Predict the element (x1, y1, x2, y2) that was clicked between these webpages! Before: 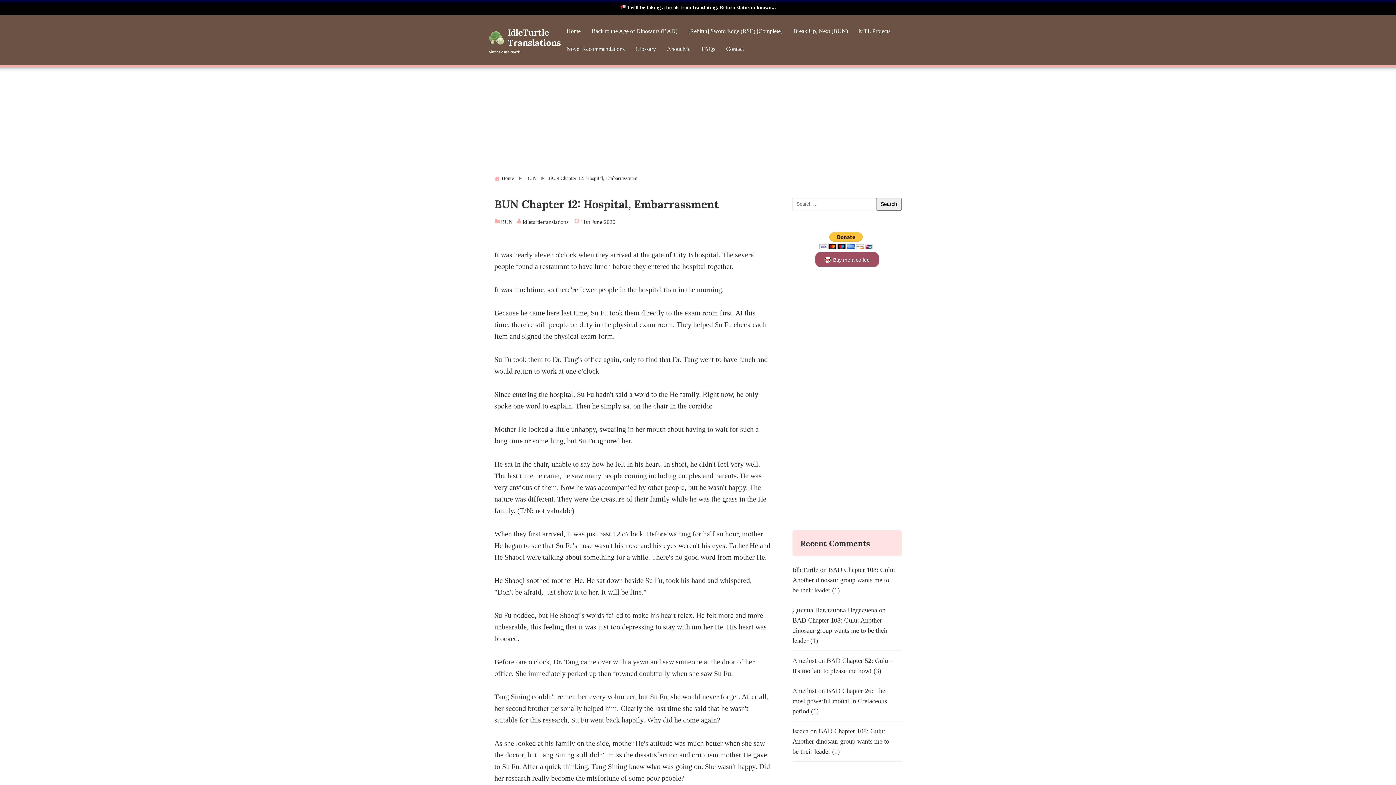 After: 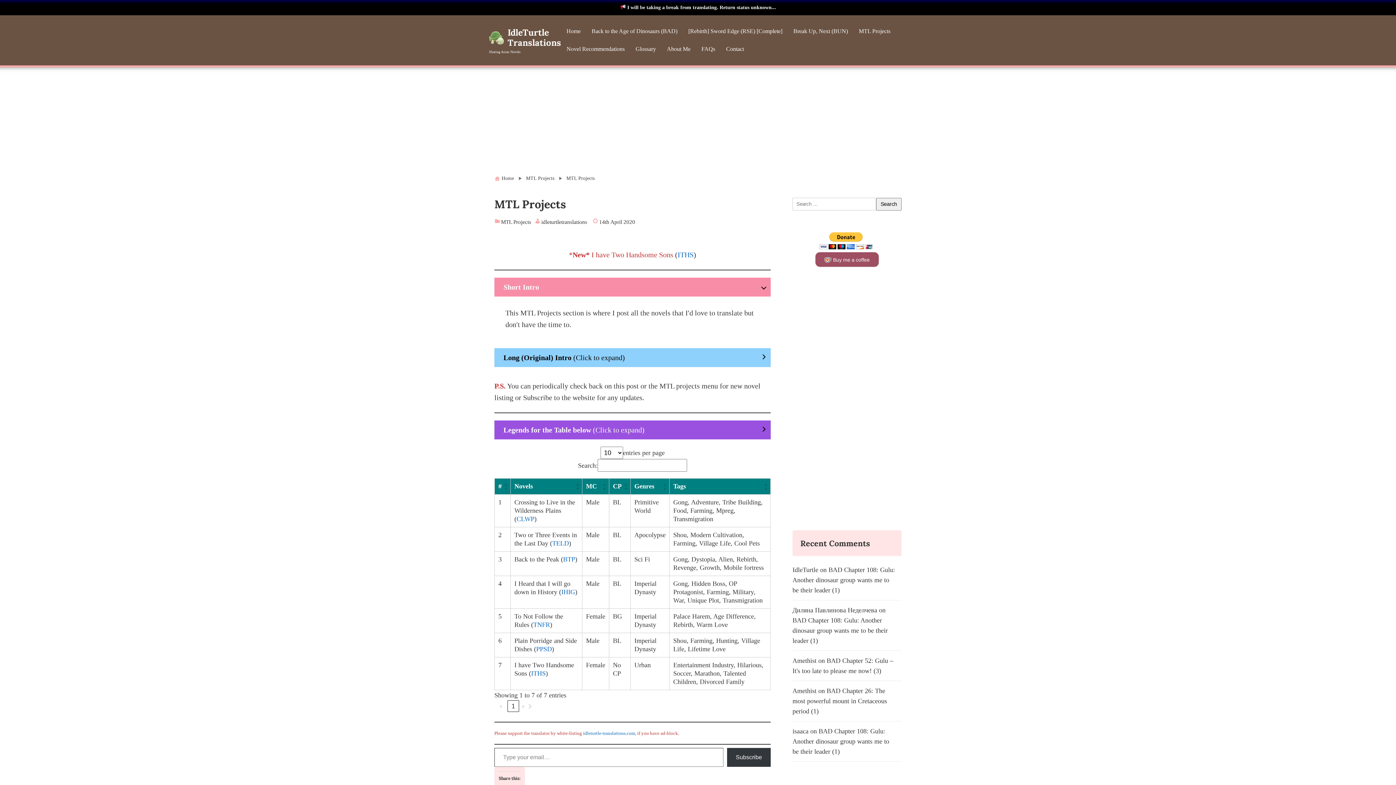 Action: label: MTL Projects bbox: (853, 22, 896, 40)